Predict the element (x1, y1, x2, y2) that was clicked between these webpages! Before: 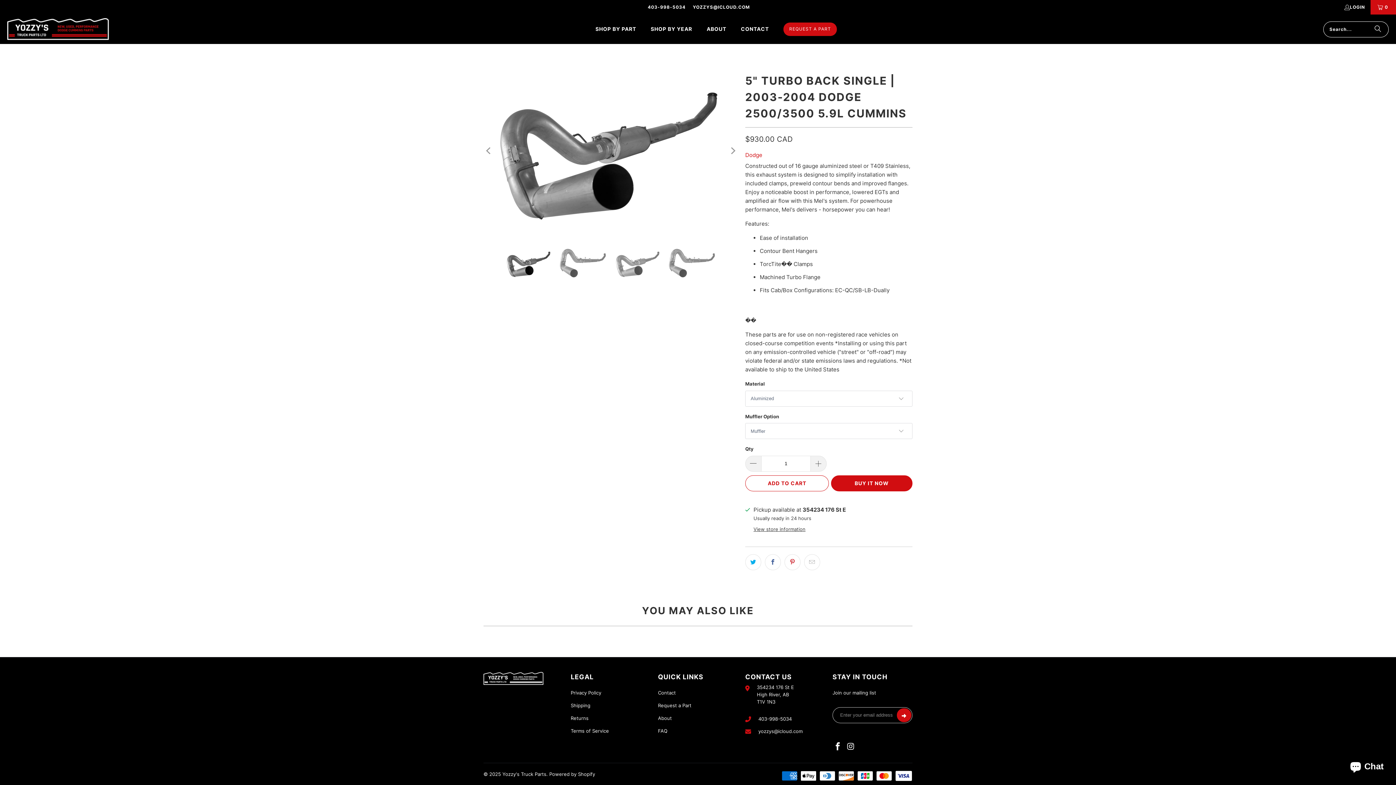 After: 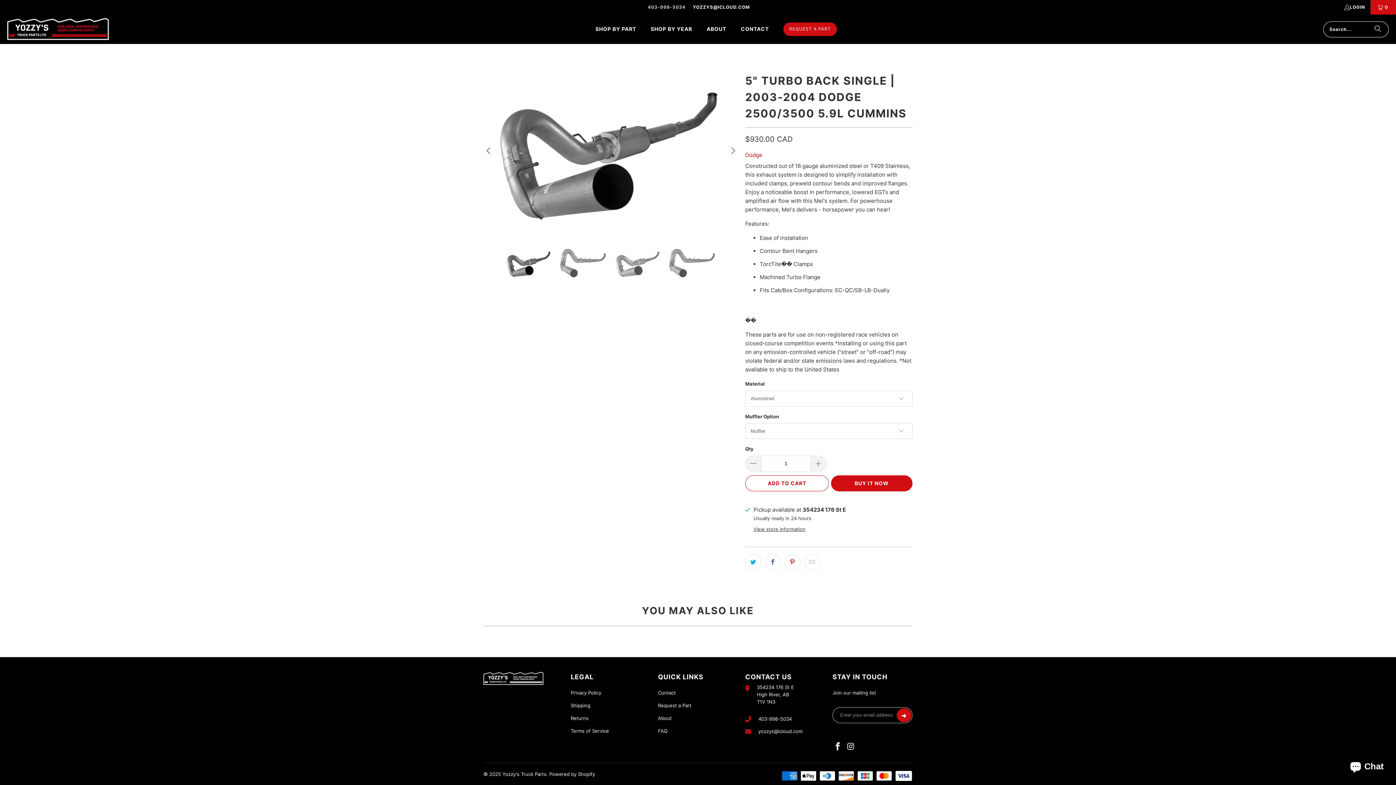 Action: bbox: (647, 2, 685, 11) label: 403-998-5034